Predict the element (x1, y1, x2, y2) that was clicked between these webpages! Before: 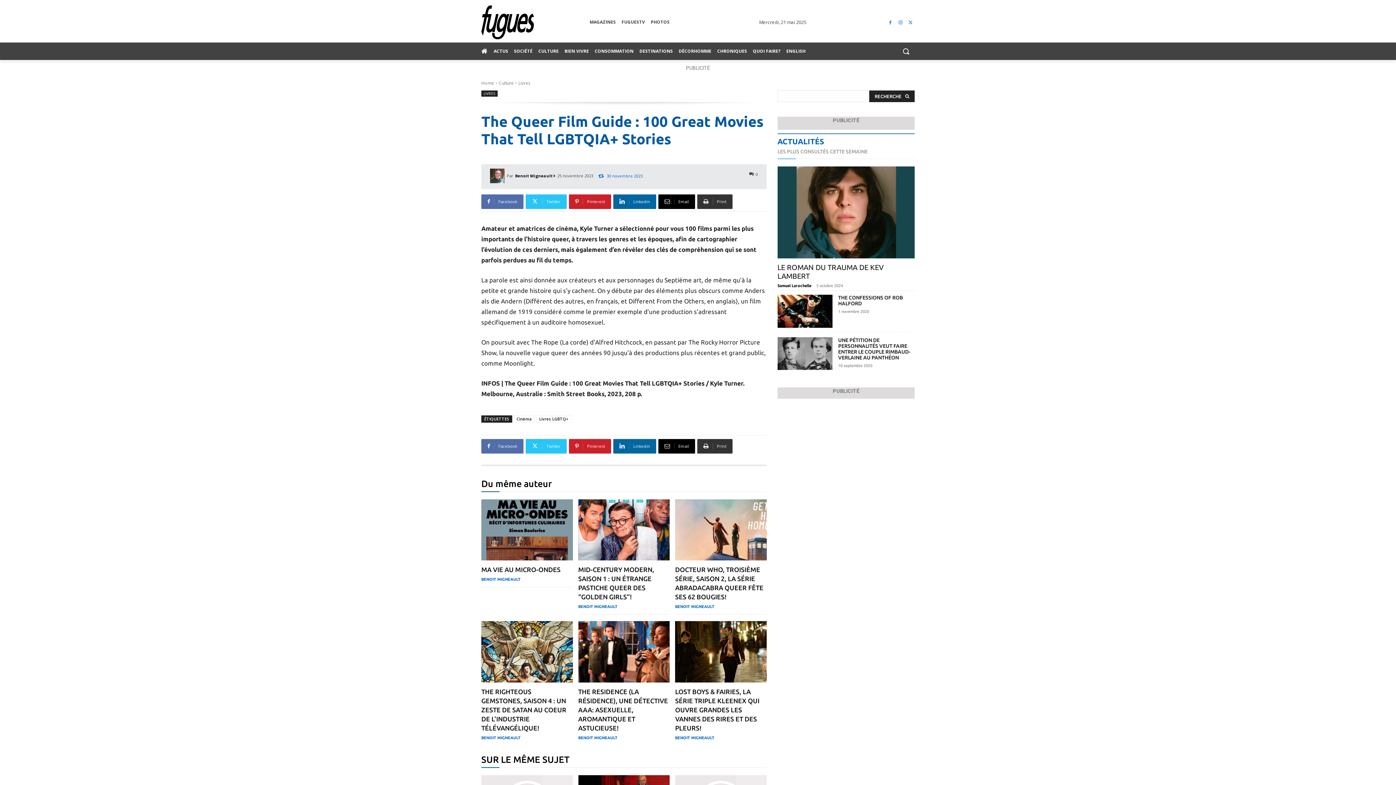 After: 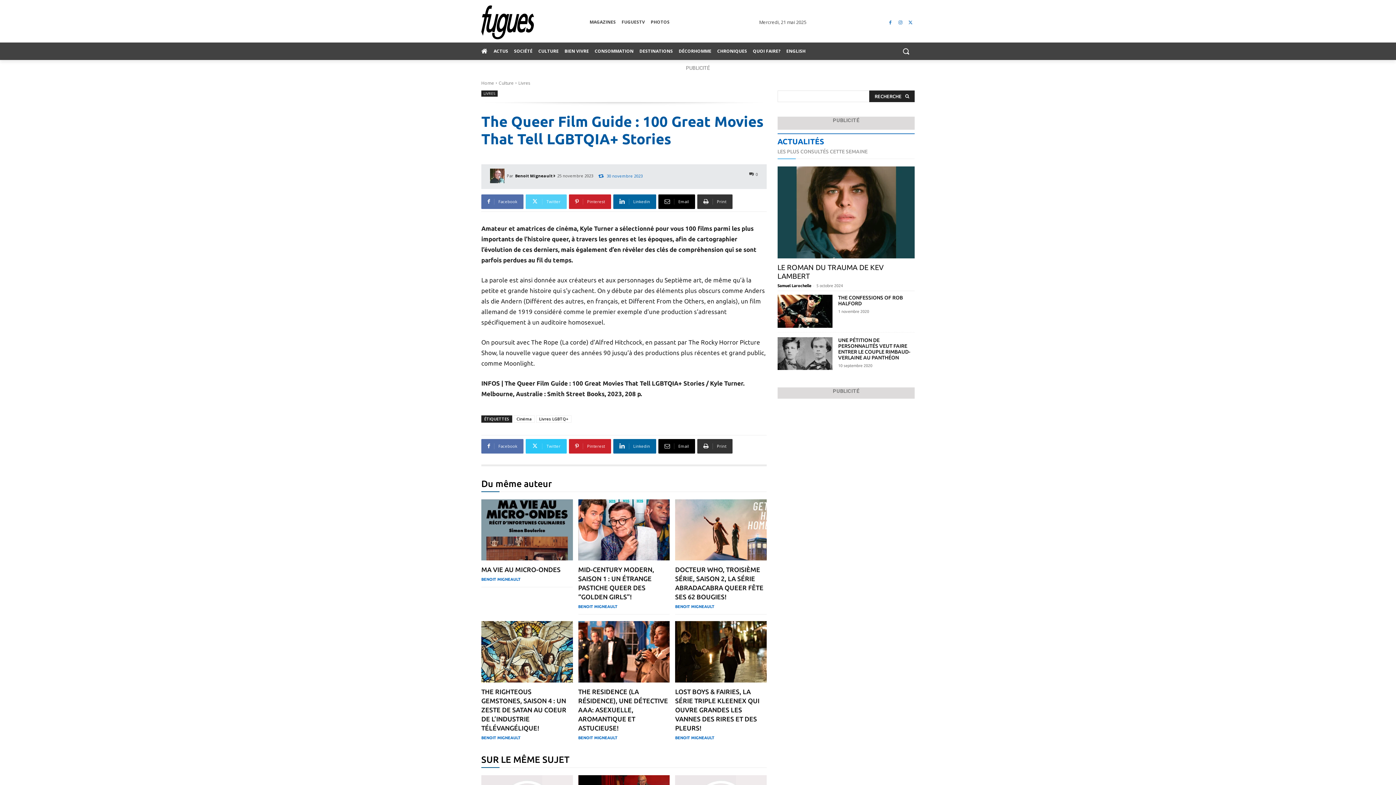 Action: label: Twitter bbox: (525, 194, 566, 208)